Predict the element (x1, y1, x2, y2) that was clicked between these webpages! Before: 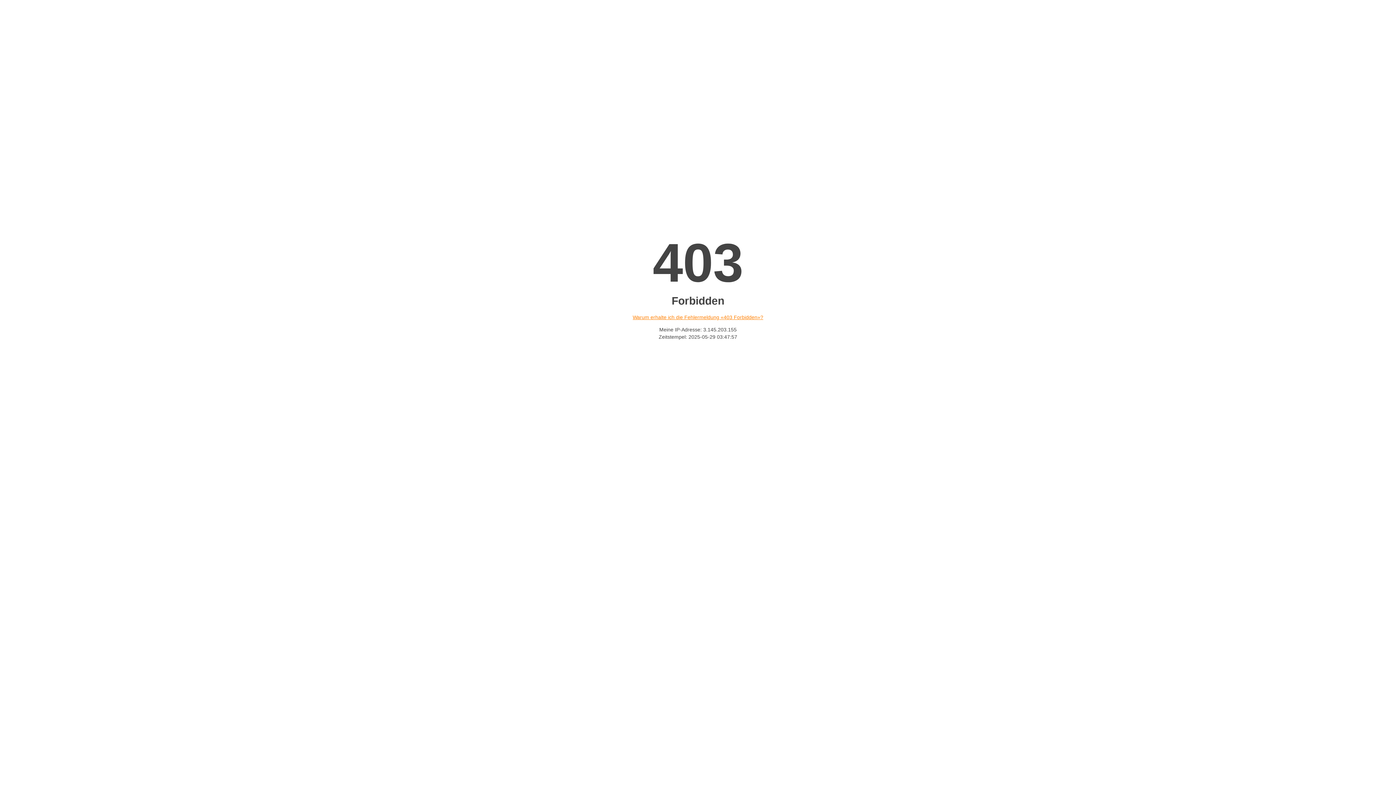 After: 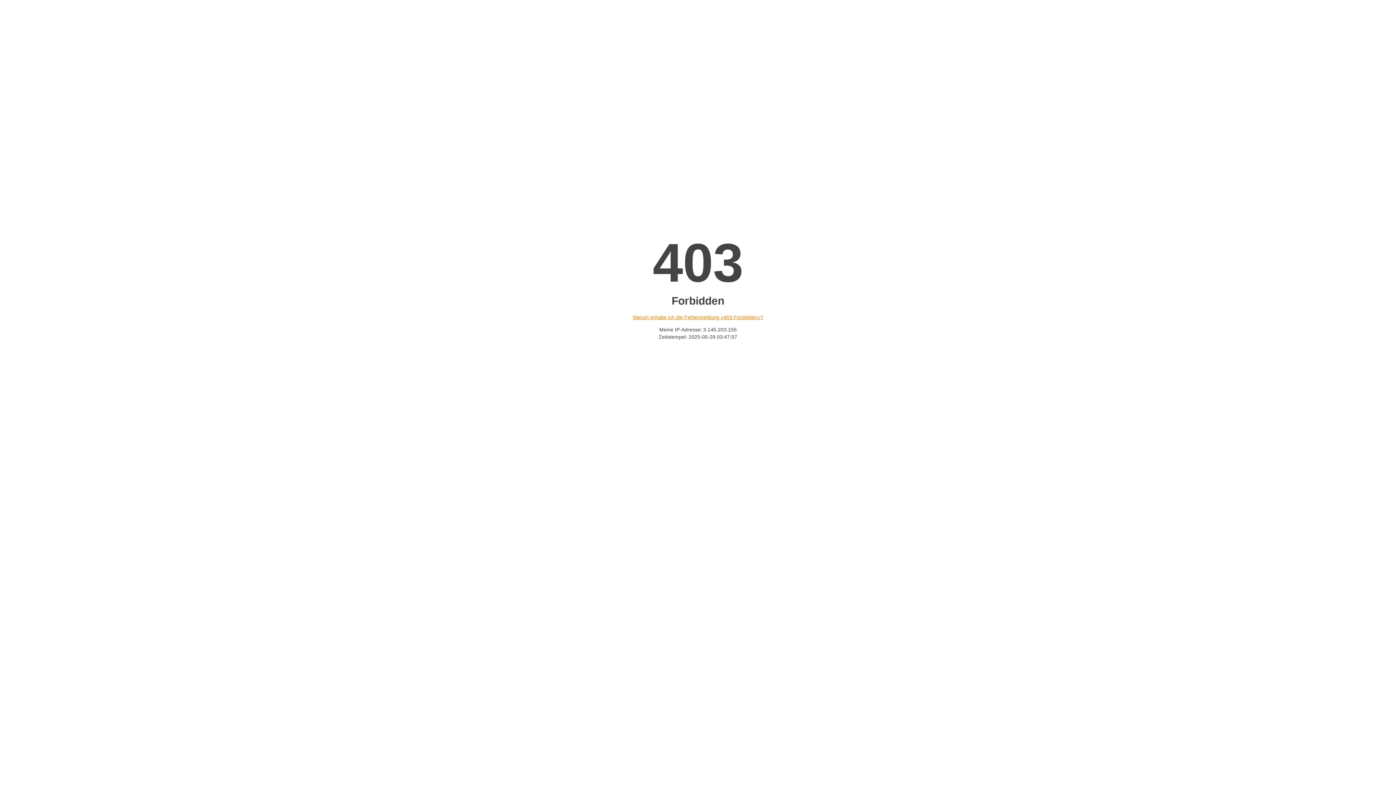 Action: label: Warum erhalte ich die Fehlermeldung «403 Forbidden»? bbox: (632, 314, 763, 320)